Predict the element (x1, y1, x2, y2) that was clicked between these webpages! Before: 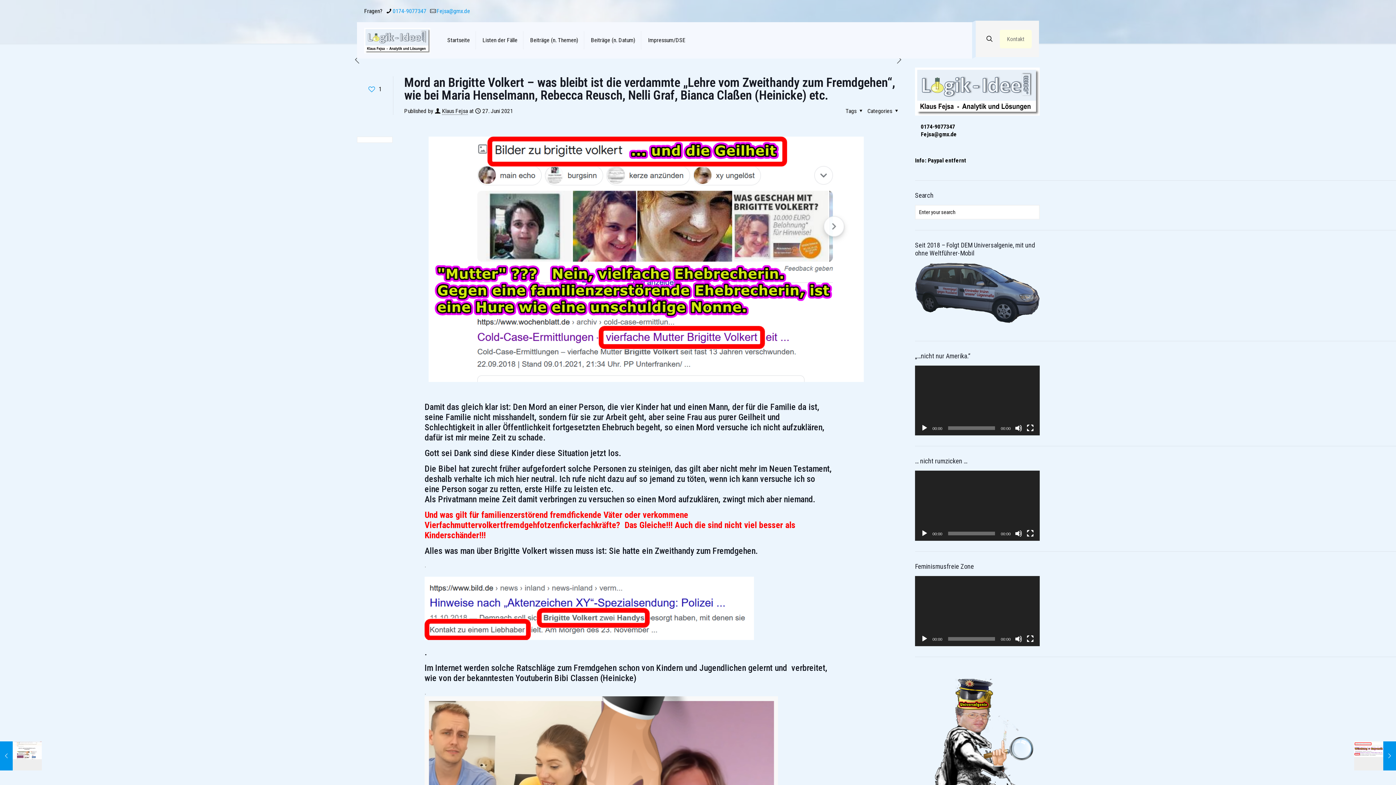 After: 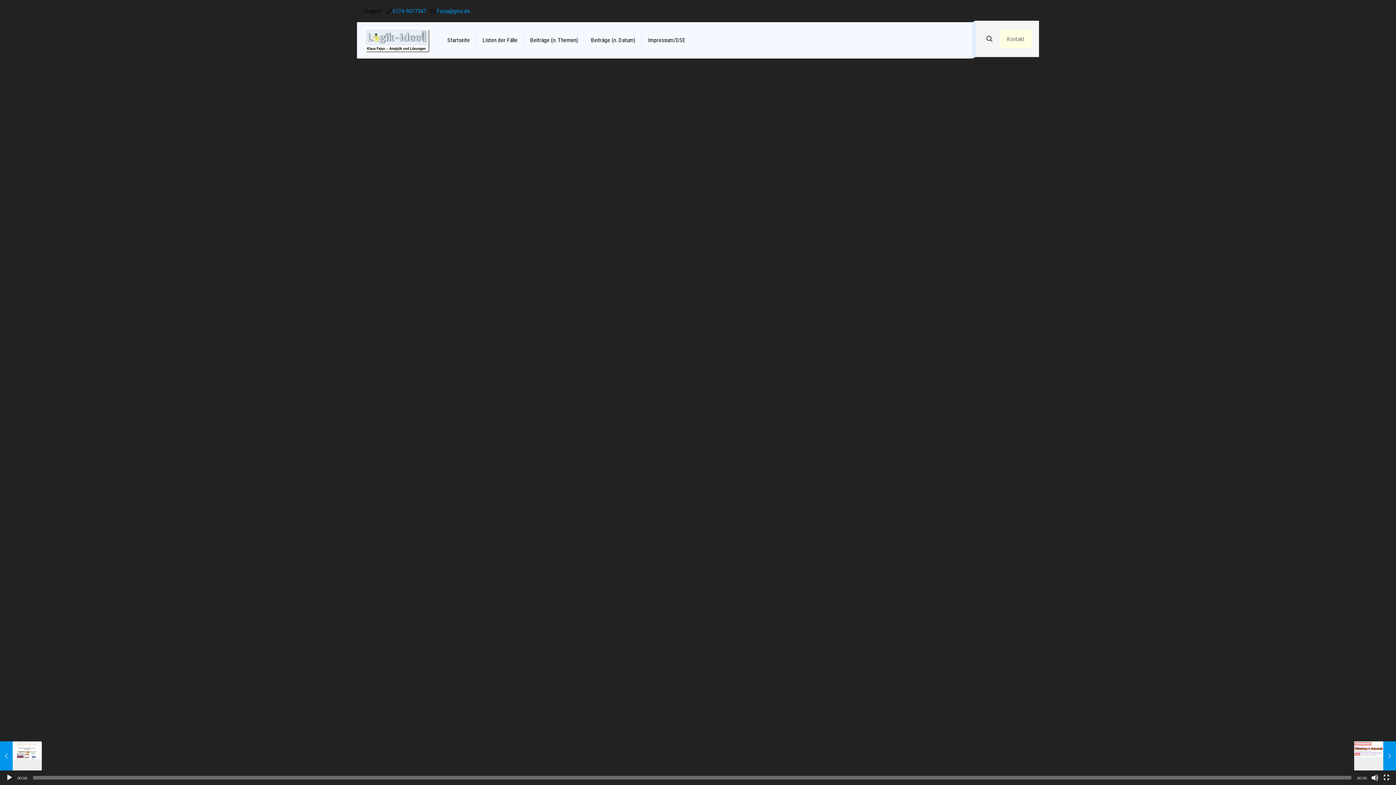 Action: label: Vollbild bbox: (1026, 635, 1034, 643)